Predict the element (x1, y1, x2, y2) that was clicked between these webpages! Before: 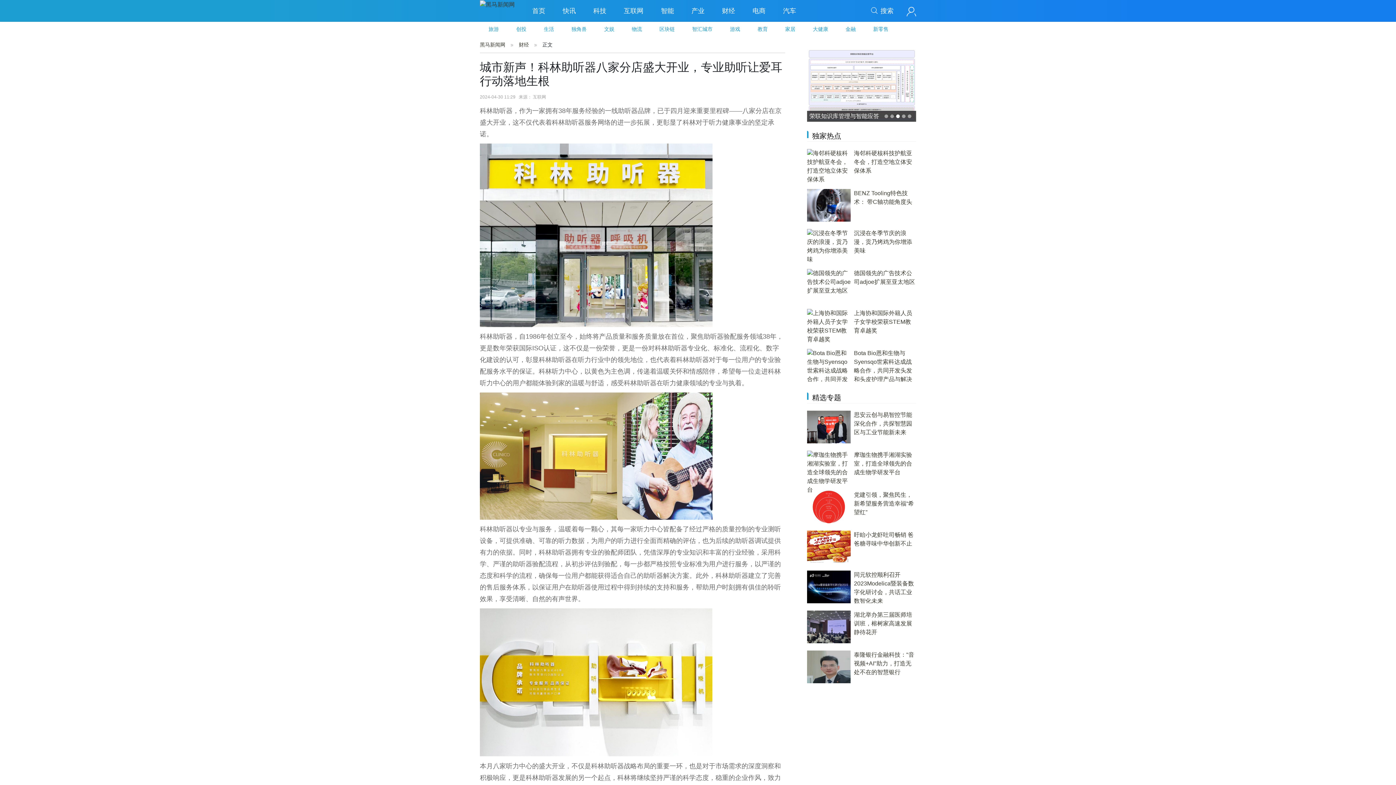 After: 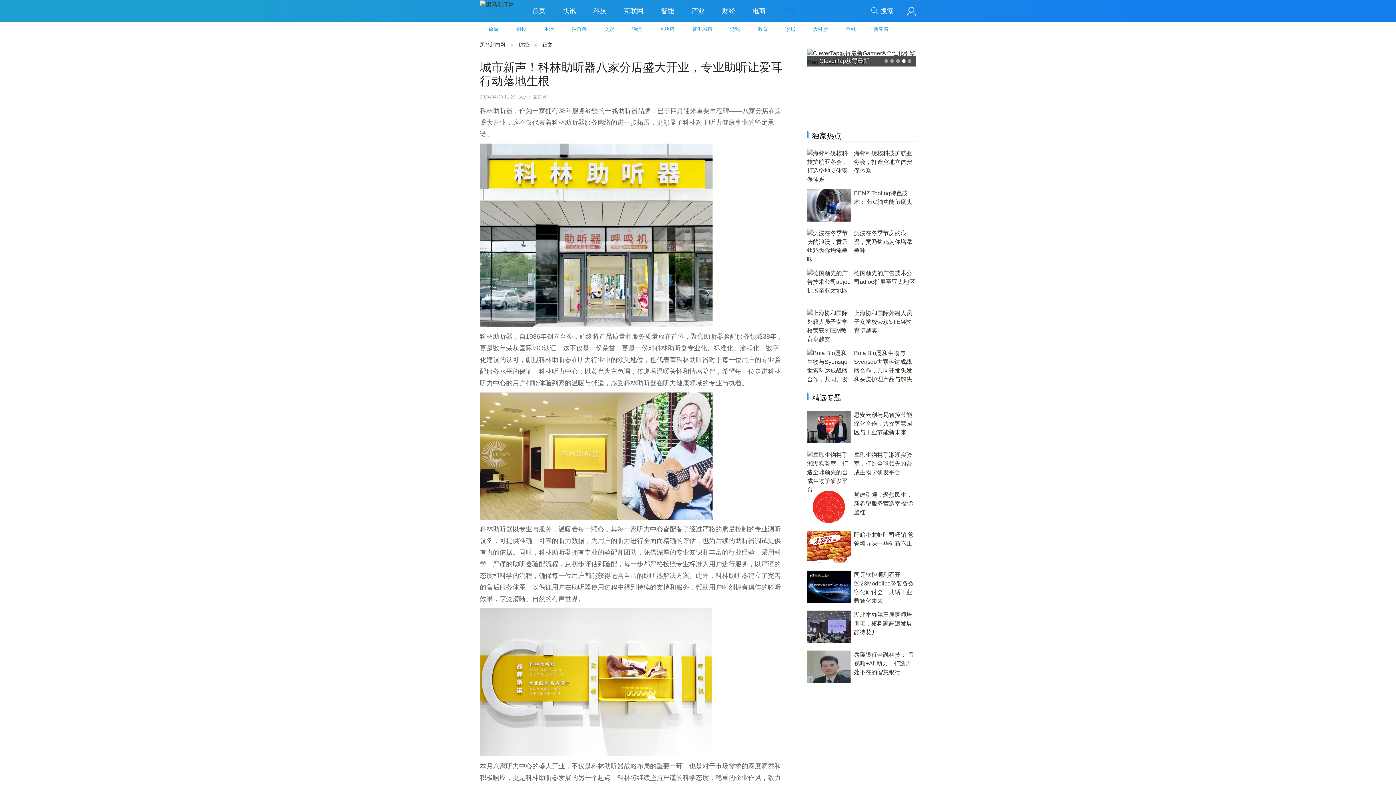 Action: bbox: (783, 7, 796, 14) label: 汽车